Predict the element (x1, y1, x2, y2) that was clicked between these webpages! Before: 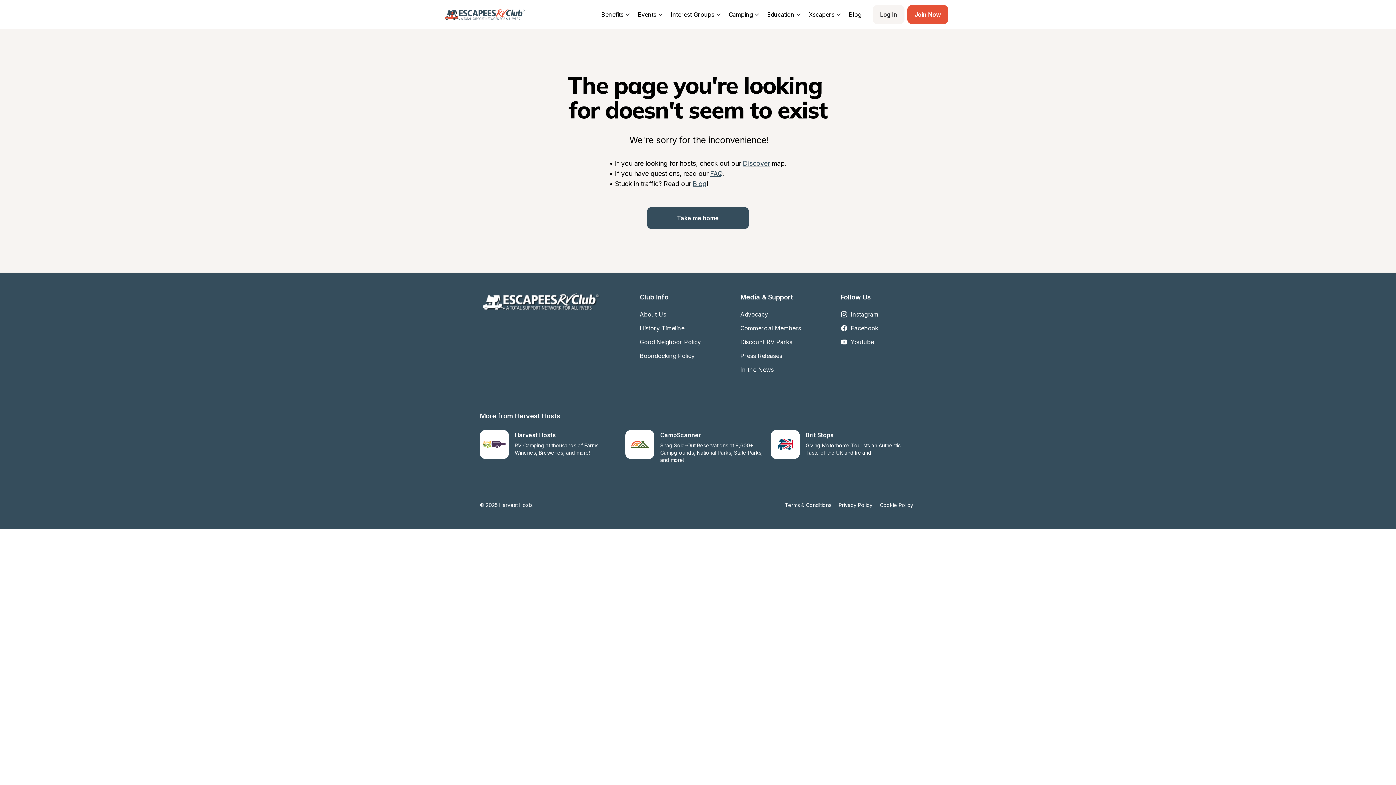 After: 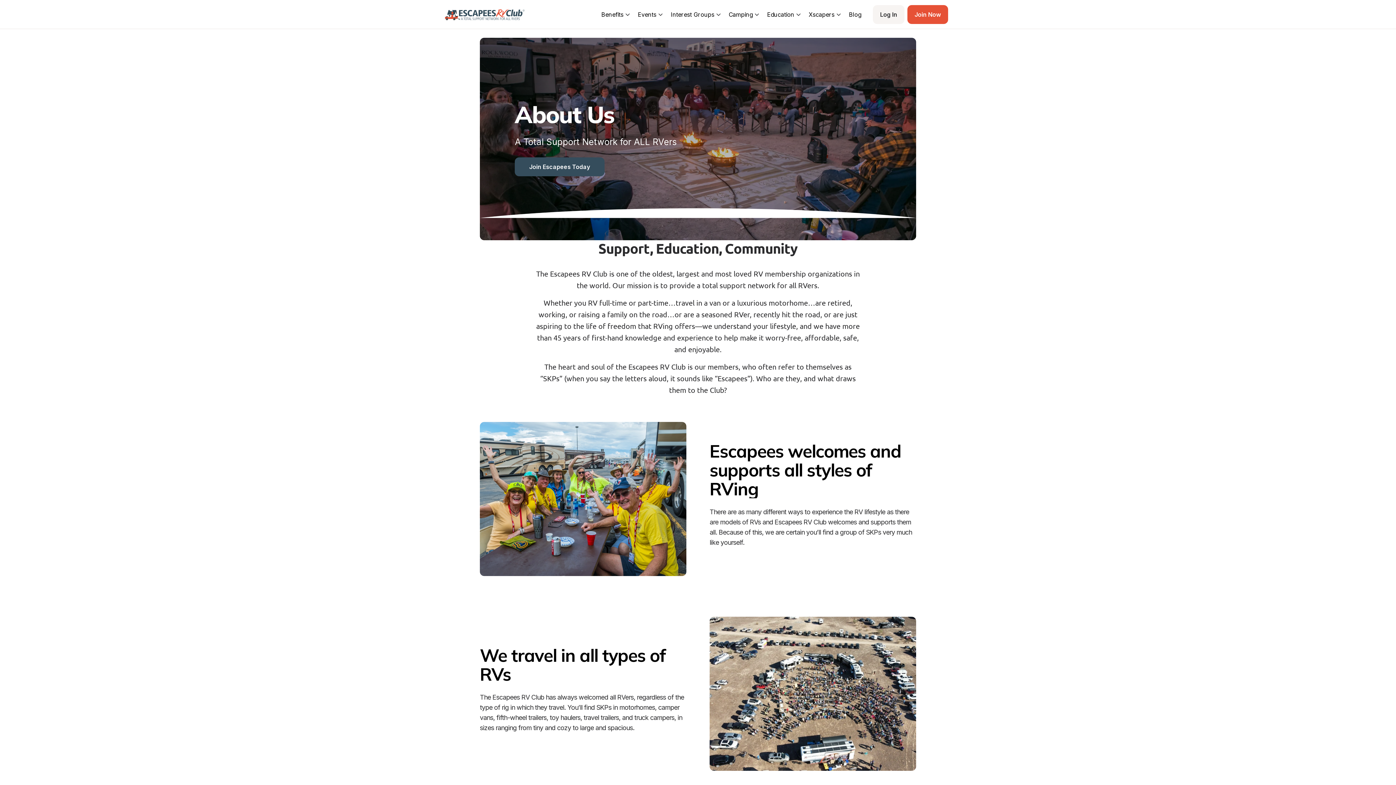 Action: label: About Us bbox: (639, 307, 701, 321)